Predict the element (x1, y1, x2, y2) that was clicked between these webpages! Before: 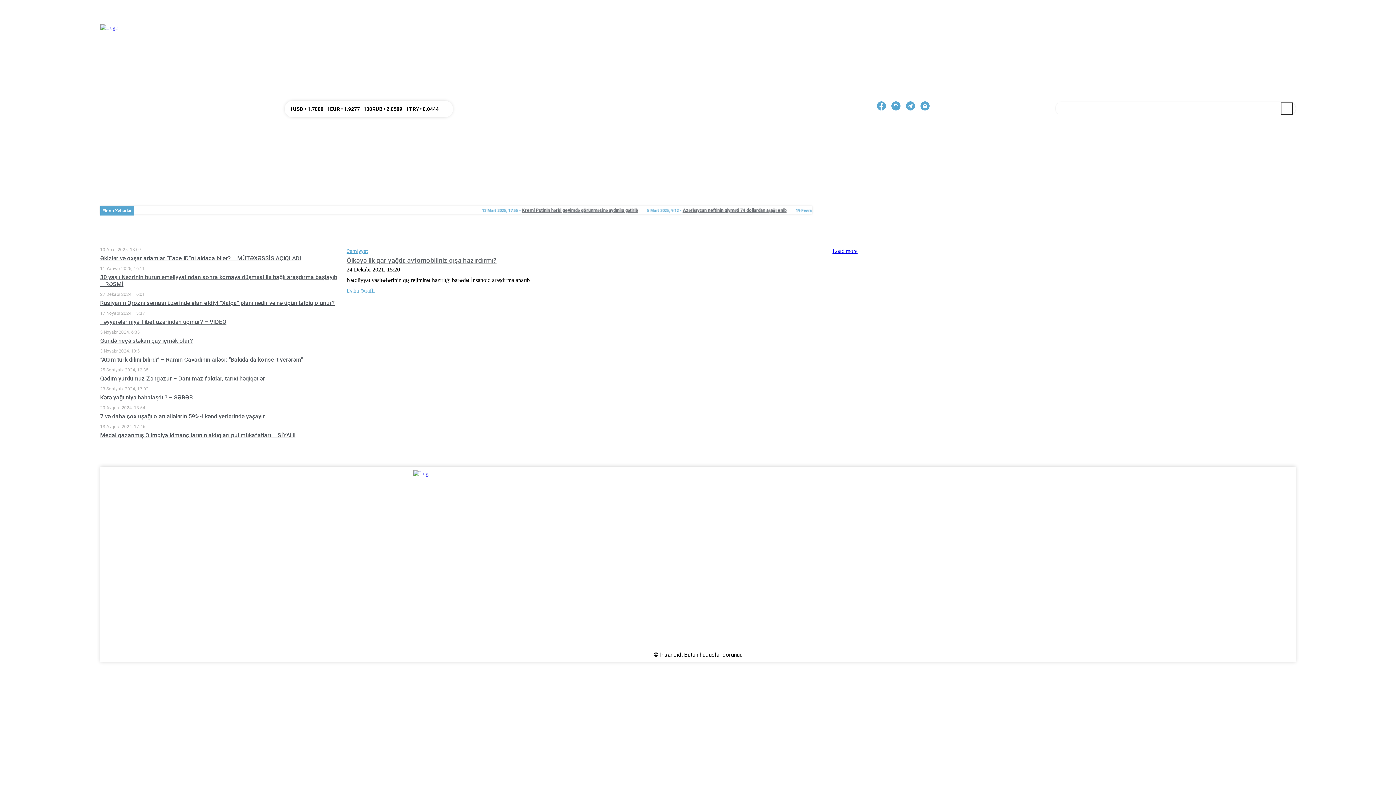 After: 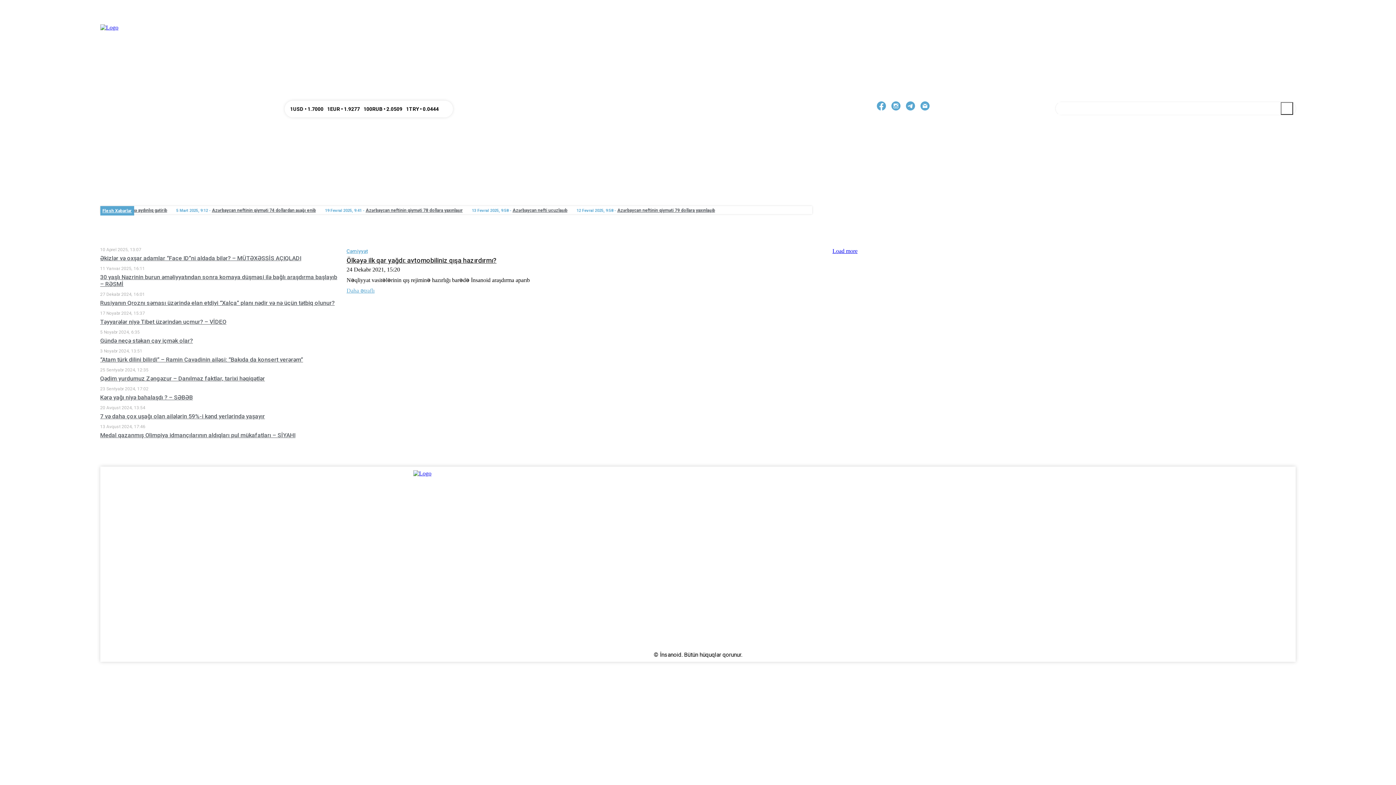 Action: label: Cəmiyyət bbox: (346, 248, 367, 254)